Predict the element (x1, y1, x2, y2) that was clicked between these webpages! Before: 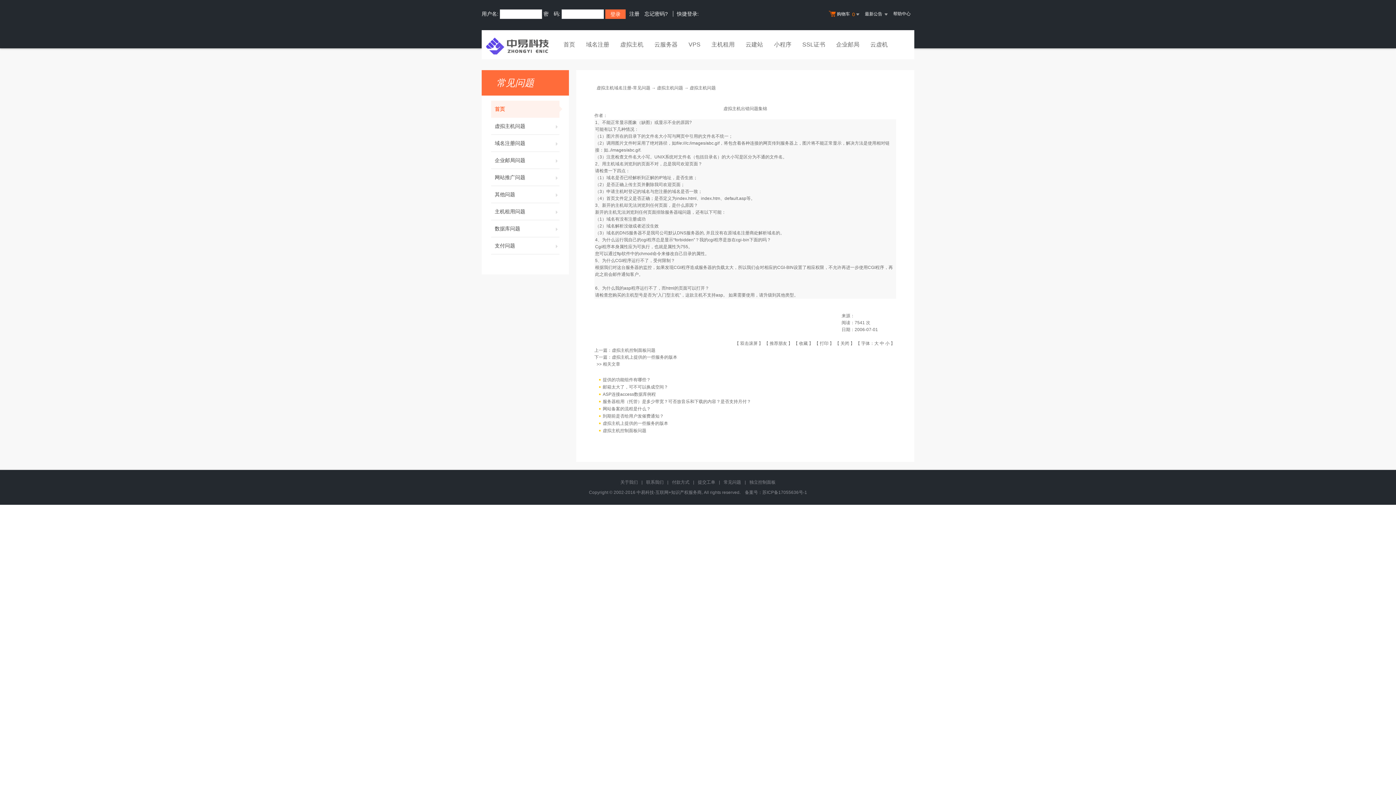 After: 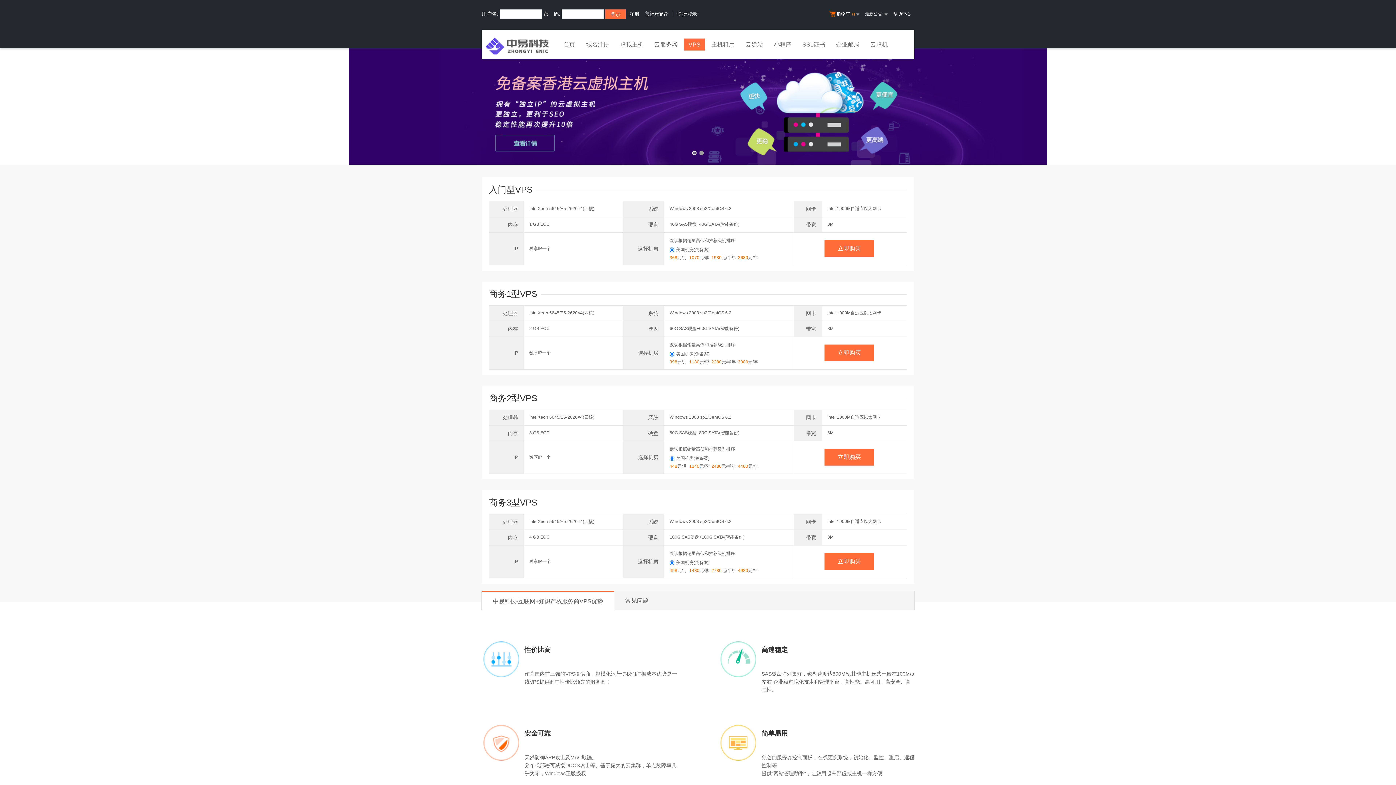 Action: bbox: (684, 38, 705, 52) label: VPS